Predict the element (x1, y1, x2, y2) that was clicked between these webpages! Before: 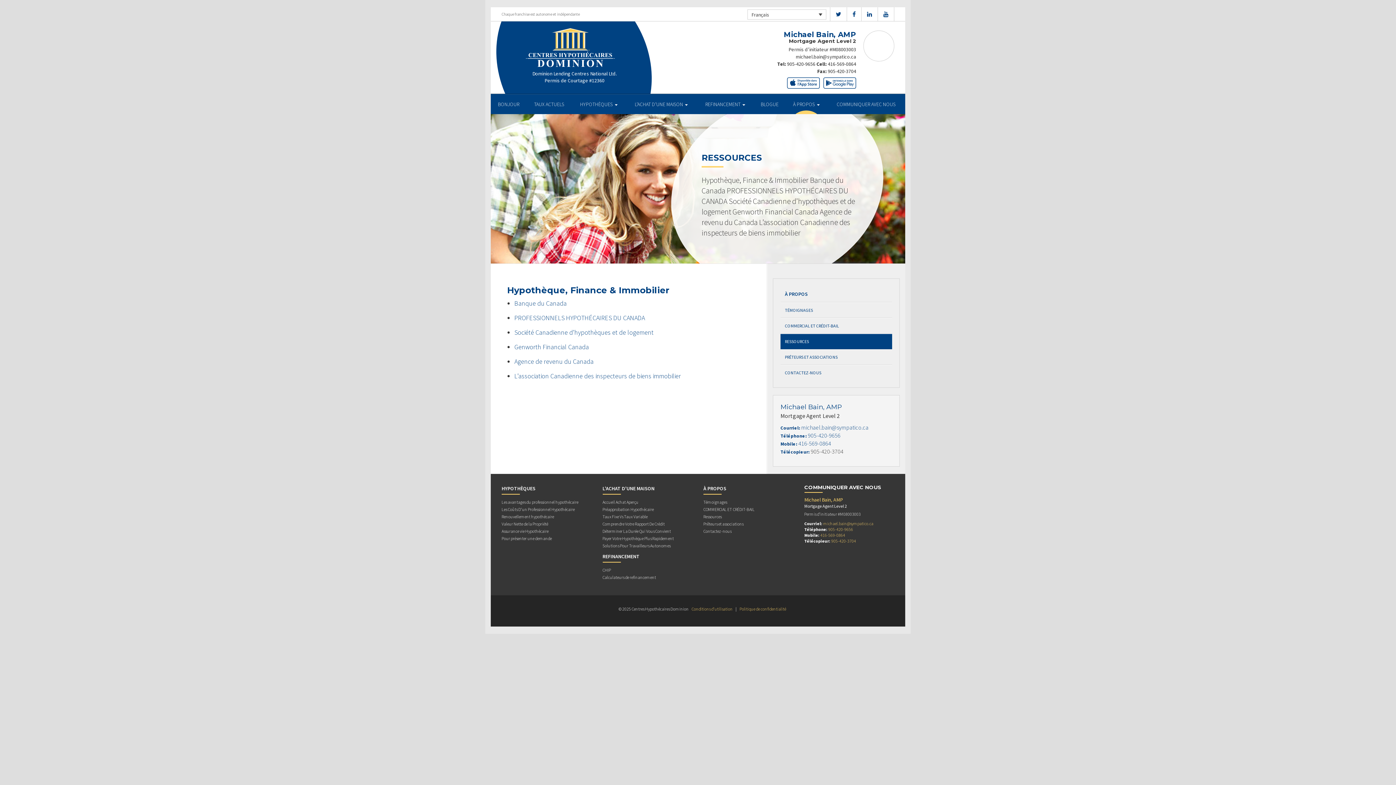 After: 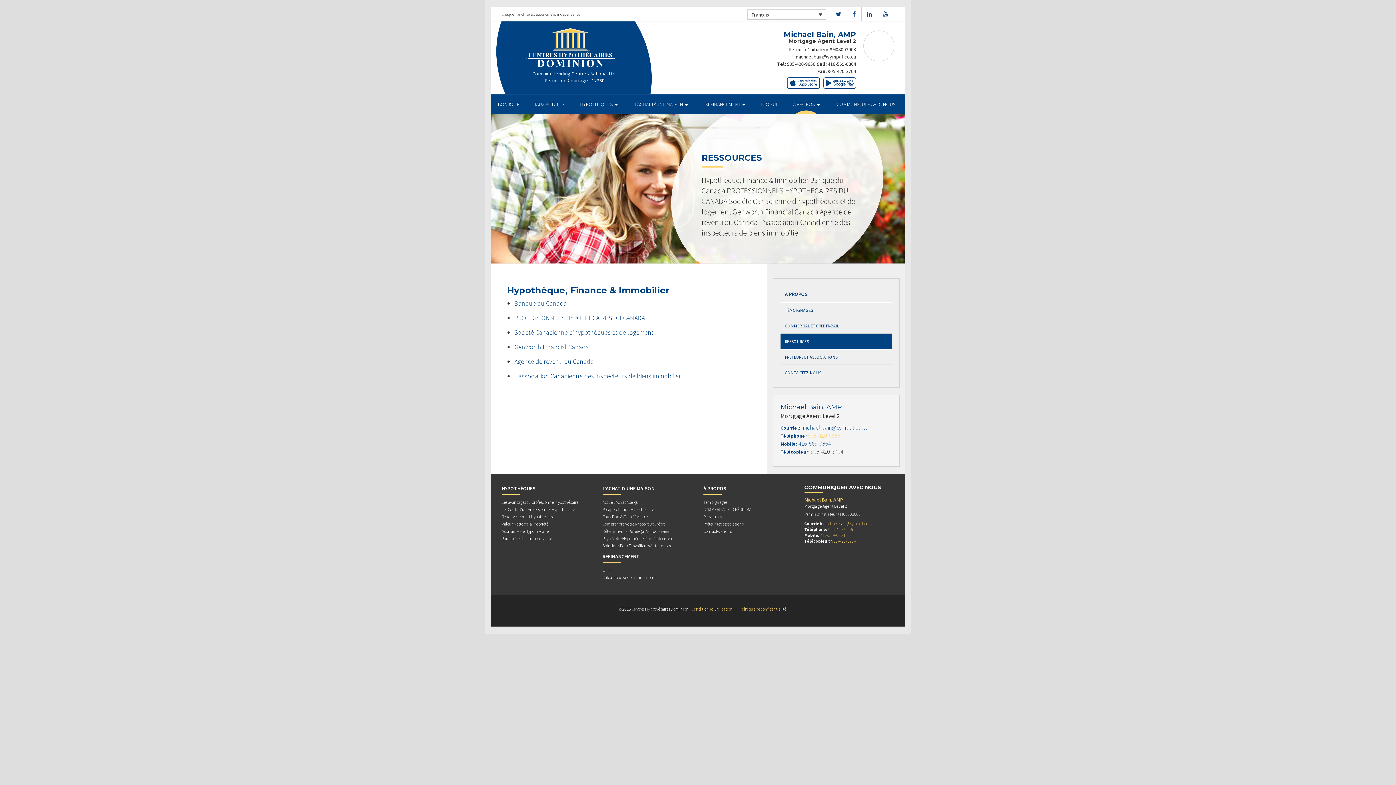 Action: label: 905-420-9656 bbox: (808, 432, 840, 439)